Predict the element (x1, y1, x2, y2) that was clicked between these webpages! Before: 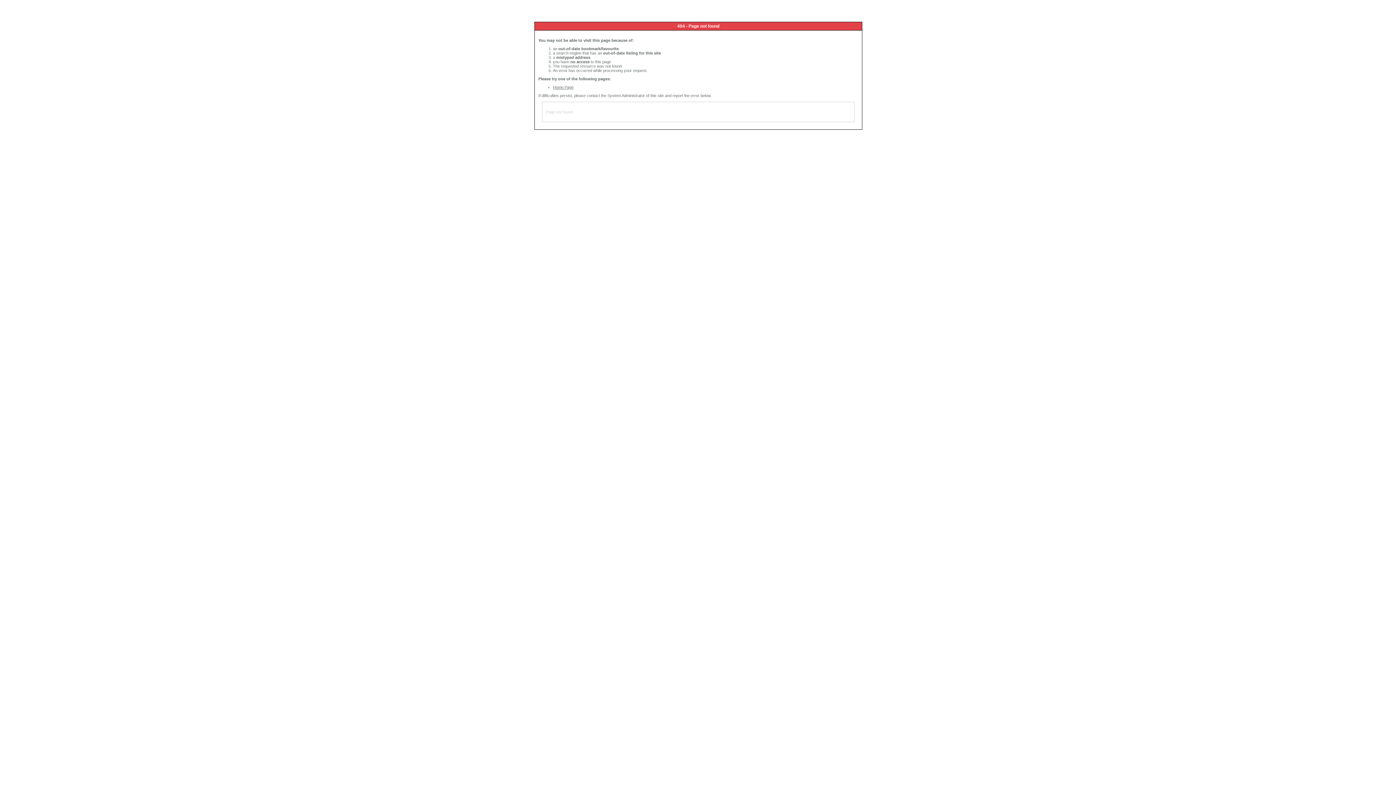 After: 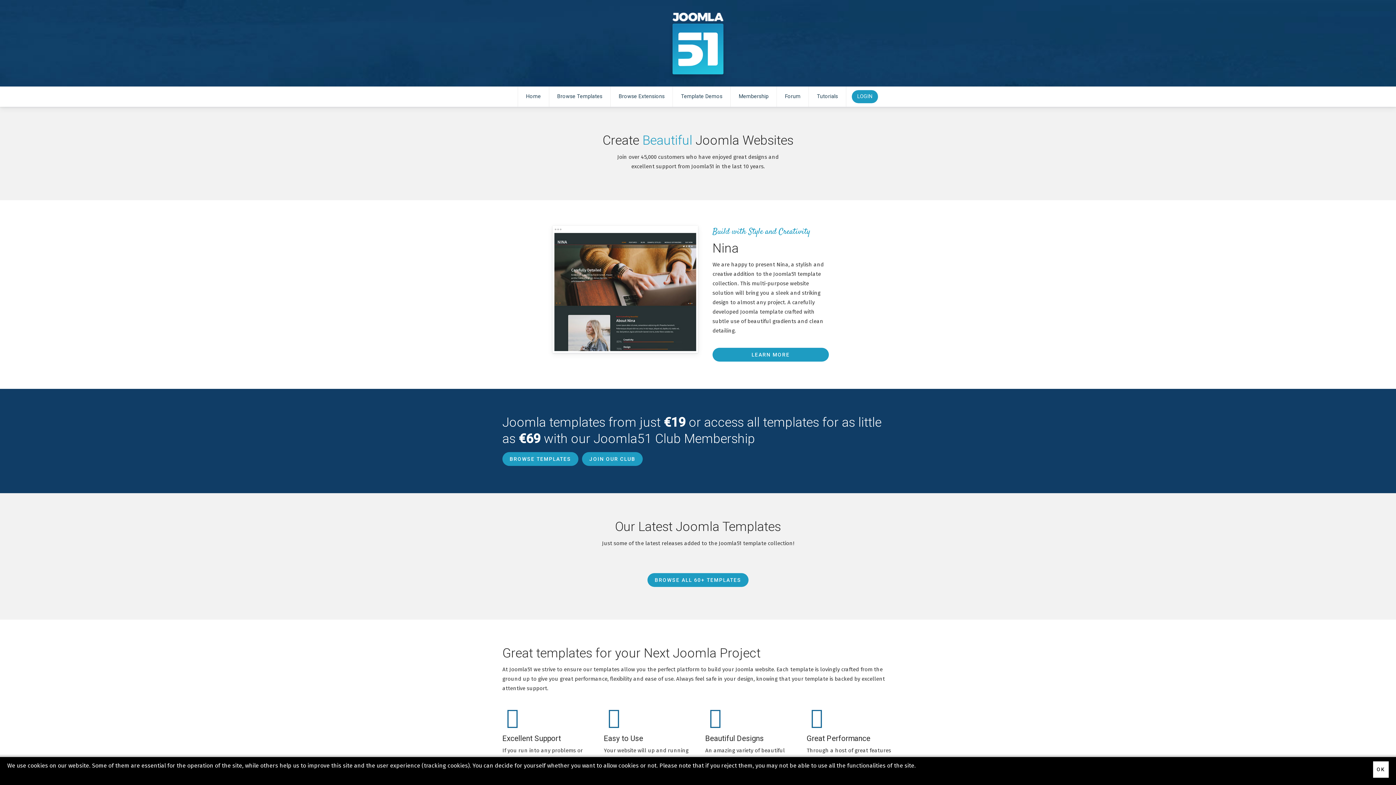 Action: bbox: (553, 85, 573, 89) label: Home Page